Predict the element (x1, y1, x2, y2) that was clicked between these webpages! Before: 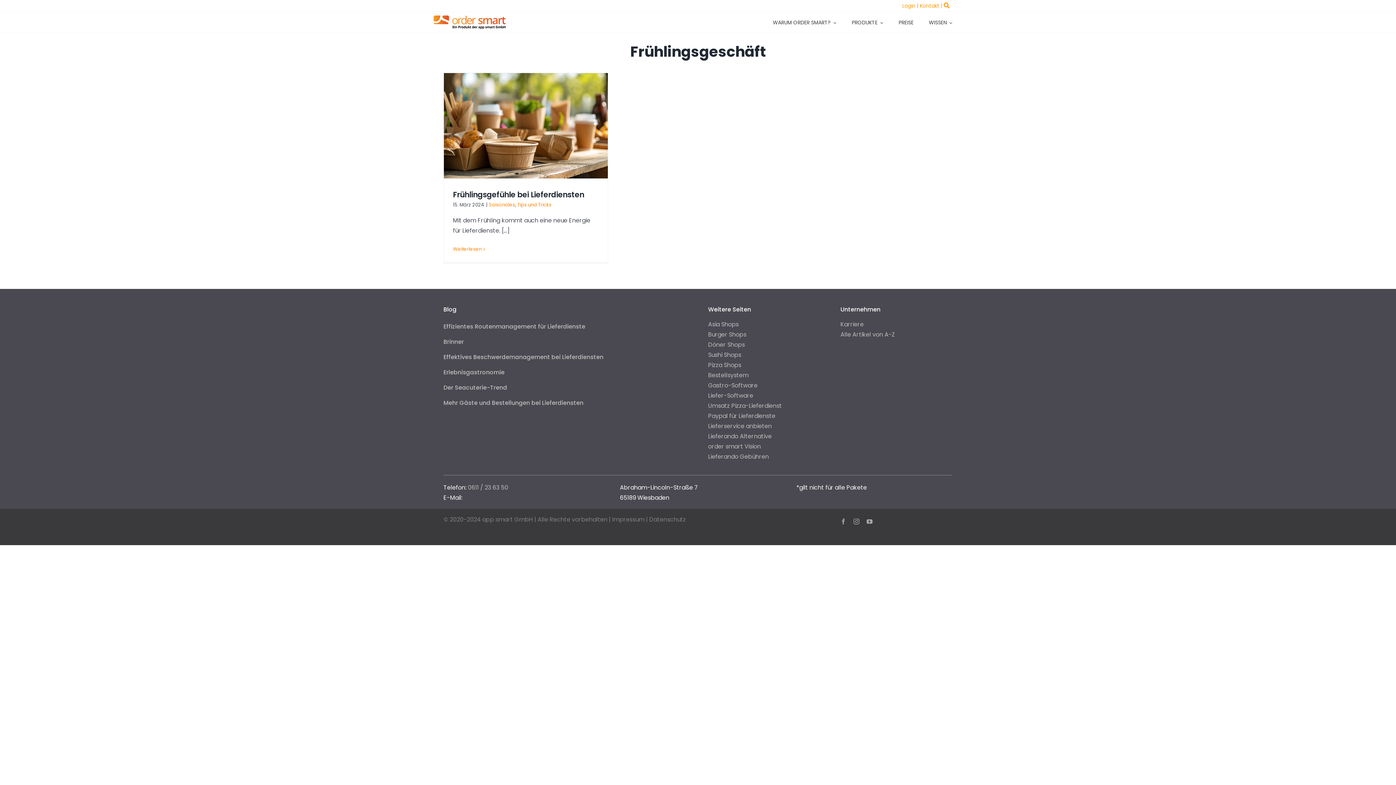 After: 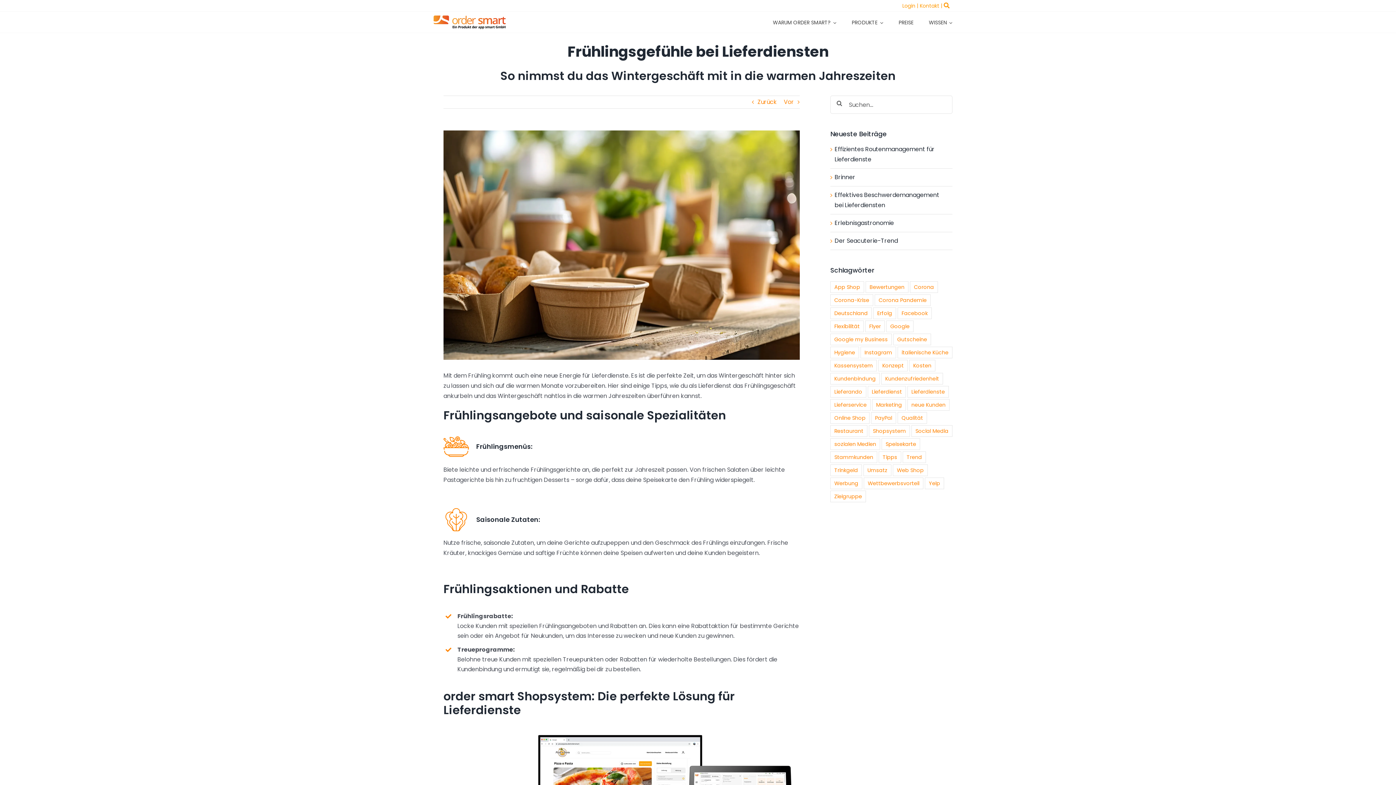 Action: label: More on Frühlingsgefühle bei Lieferdiensten bbox: (453, 245, 481, 252)